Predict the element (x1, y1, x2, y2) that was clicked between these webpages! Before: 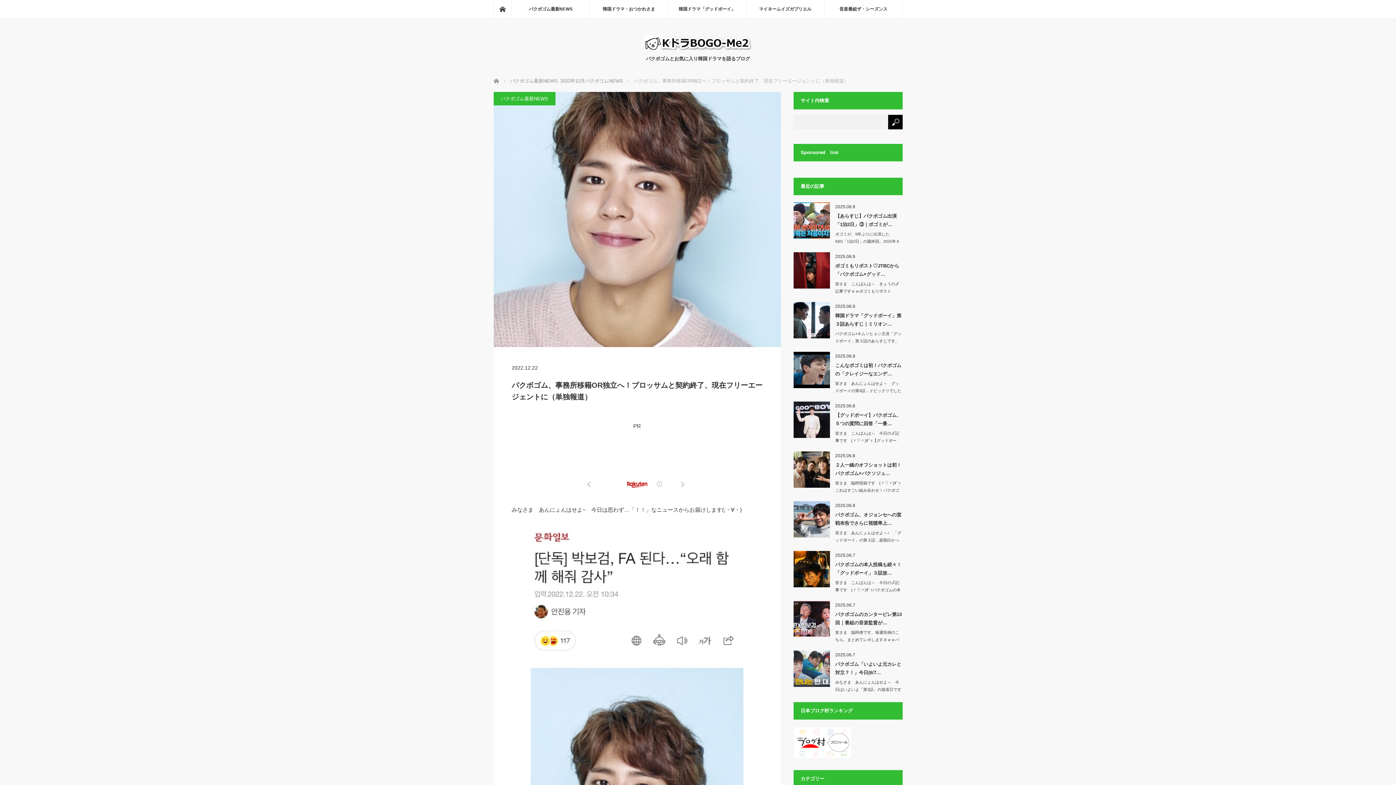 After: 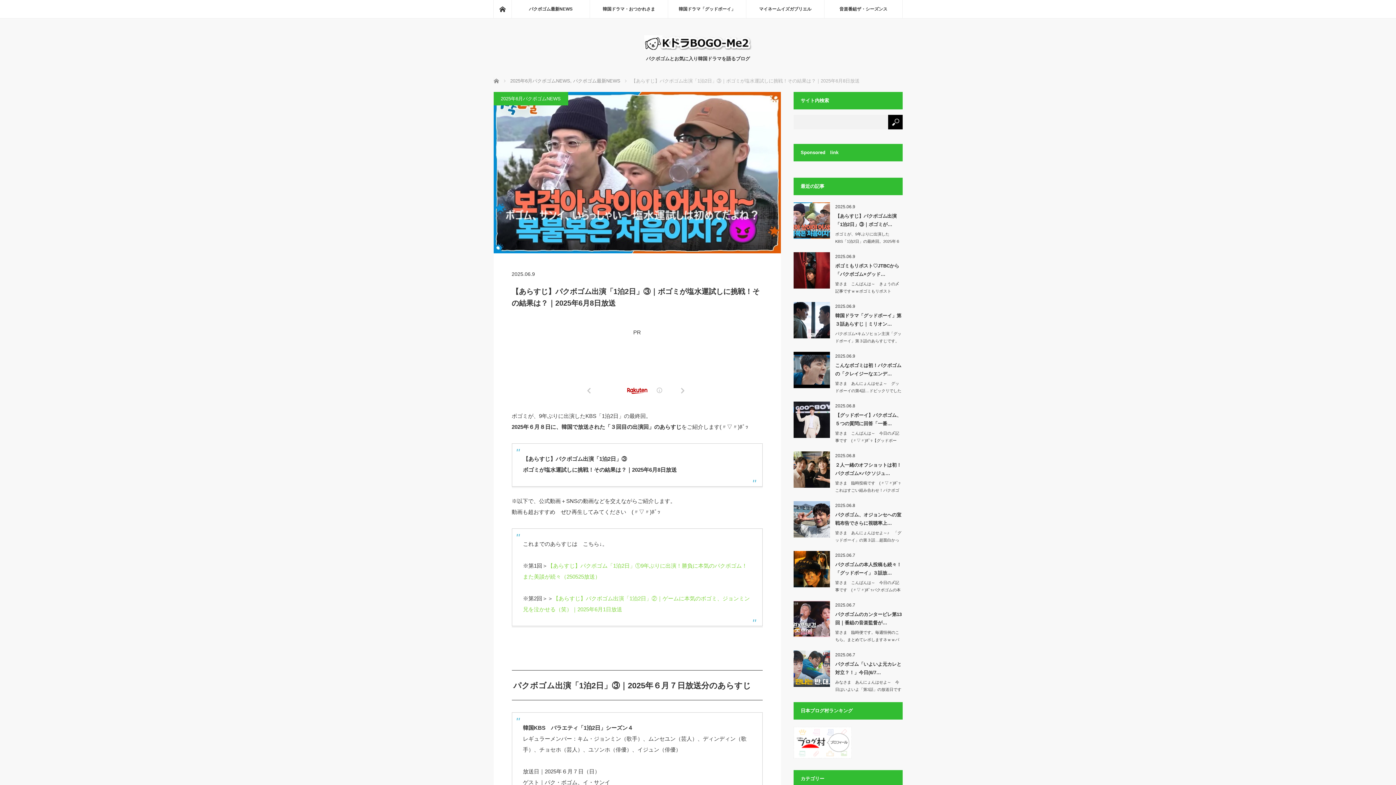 Action: bbox: (793, 202, 830, 238)